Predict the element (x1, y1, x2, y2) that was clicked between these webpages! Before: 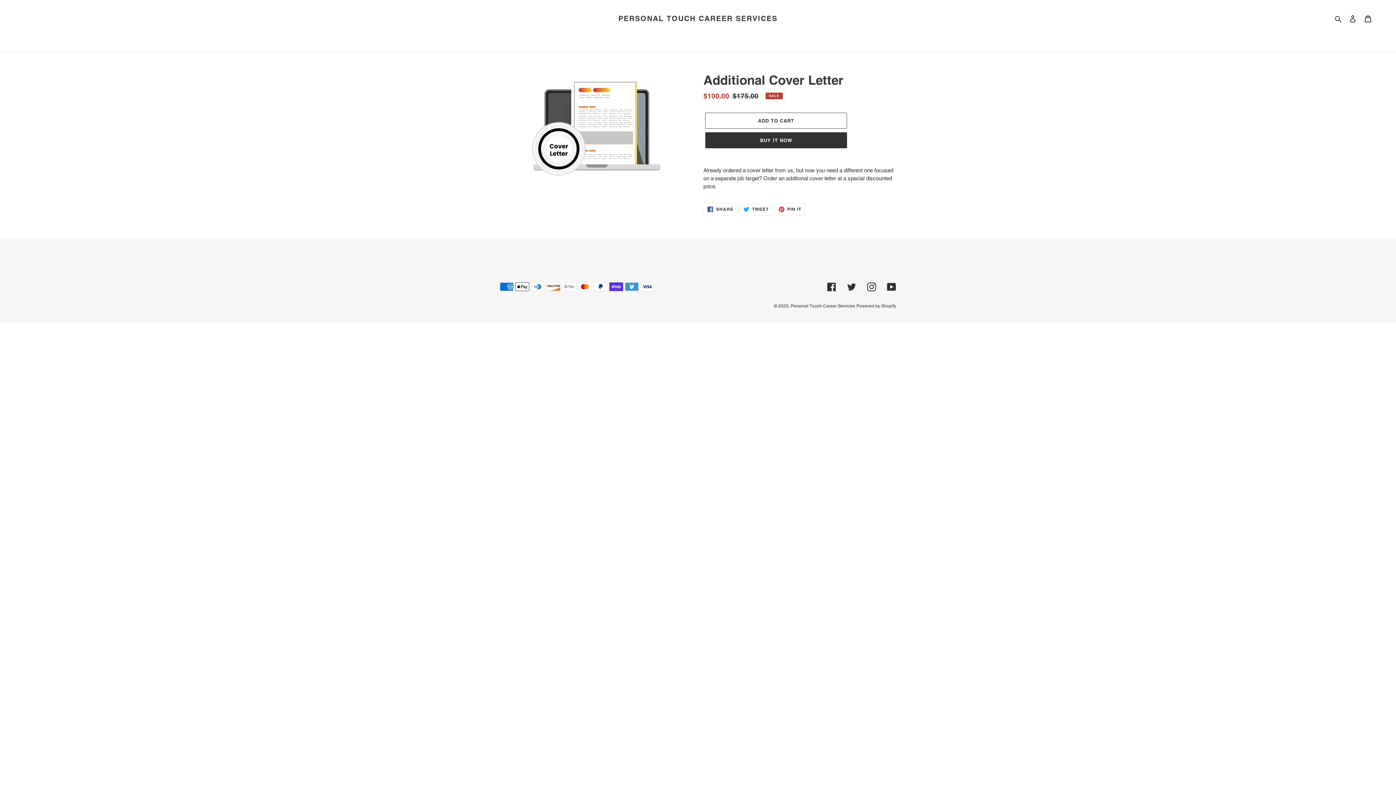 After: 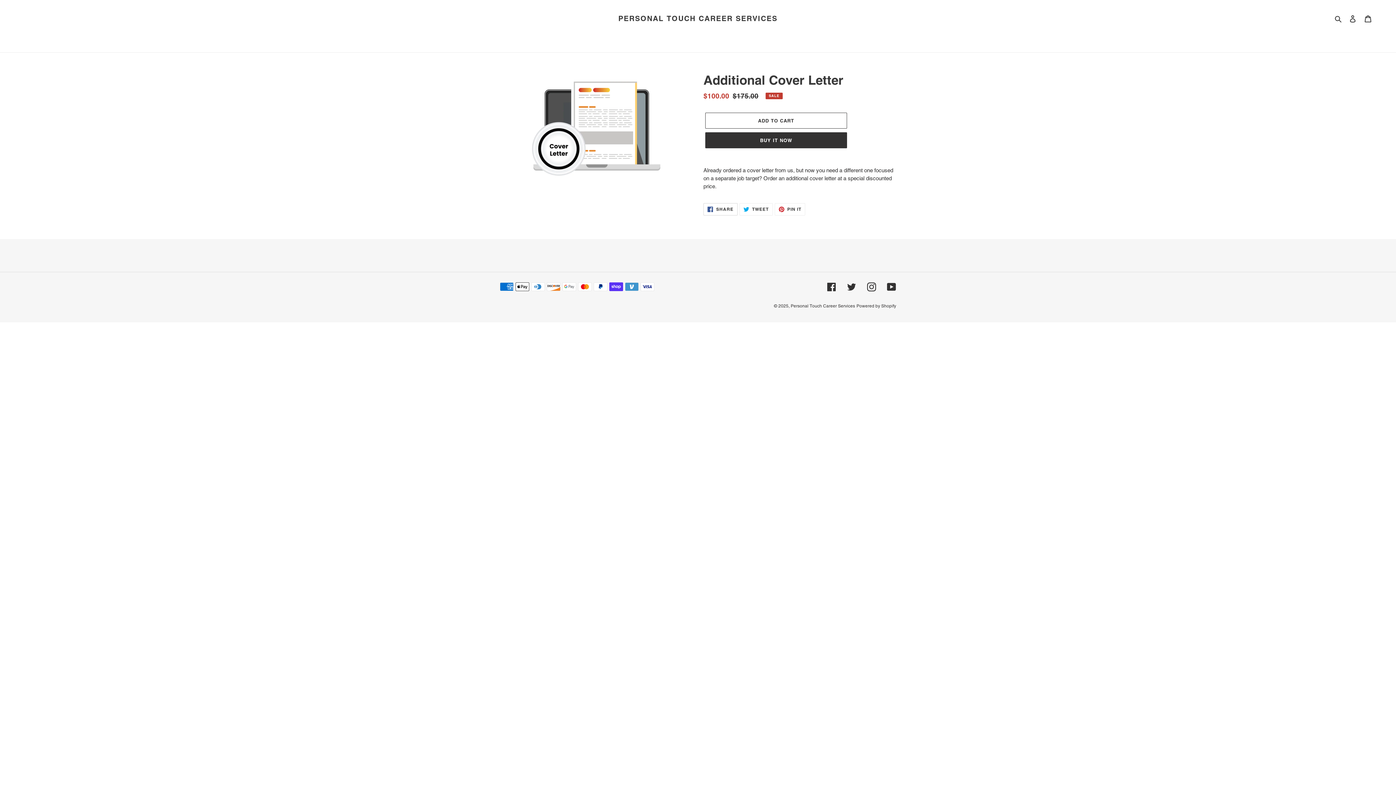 Action: label:  SHARE
SHARE ON FACEBOOK bbox: (703, 203, 737, 215)